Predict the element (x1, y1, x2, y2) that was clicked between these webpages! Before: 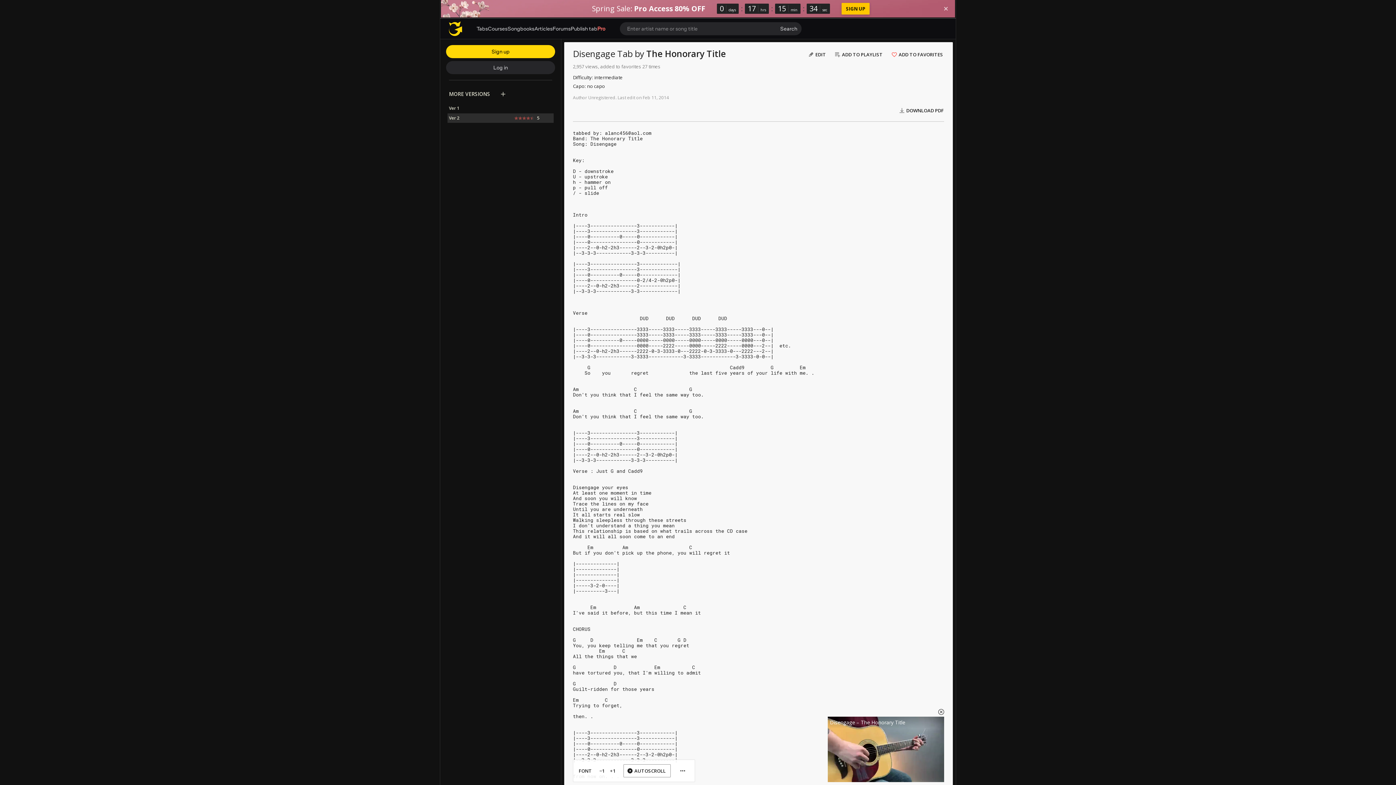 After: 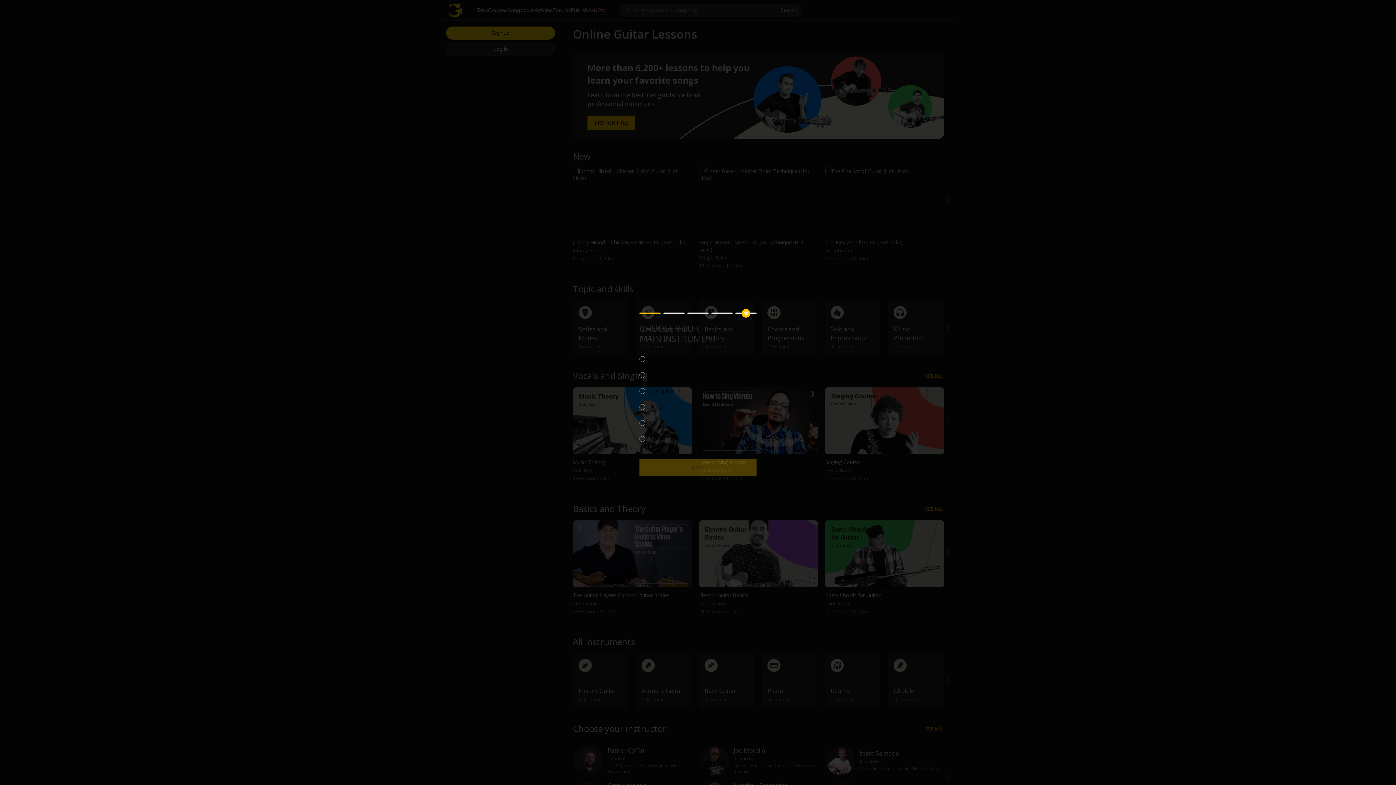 Action: label: Courses bbox: (488, 25, 507, 31)